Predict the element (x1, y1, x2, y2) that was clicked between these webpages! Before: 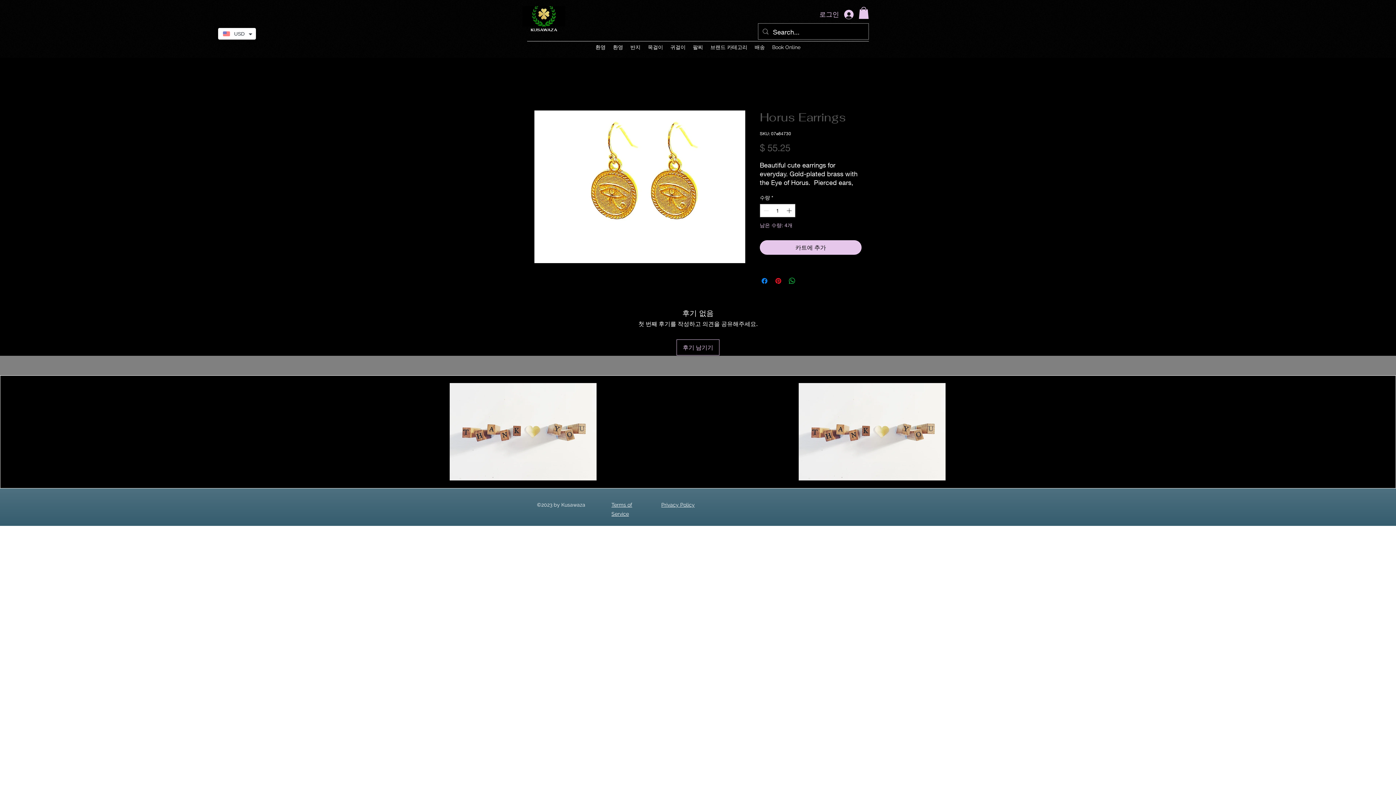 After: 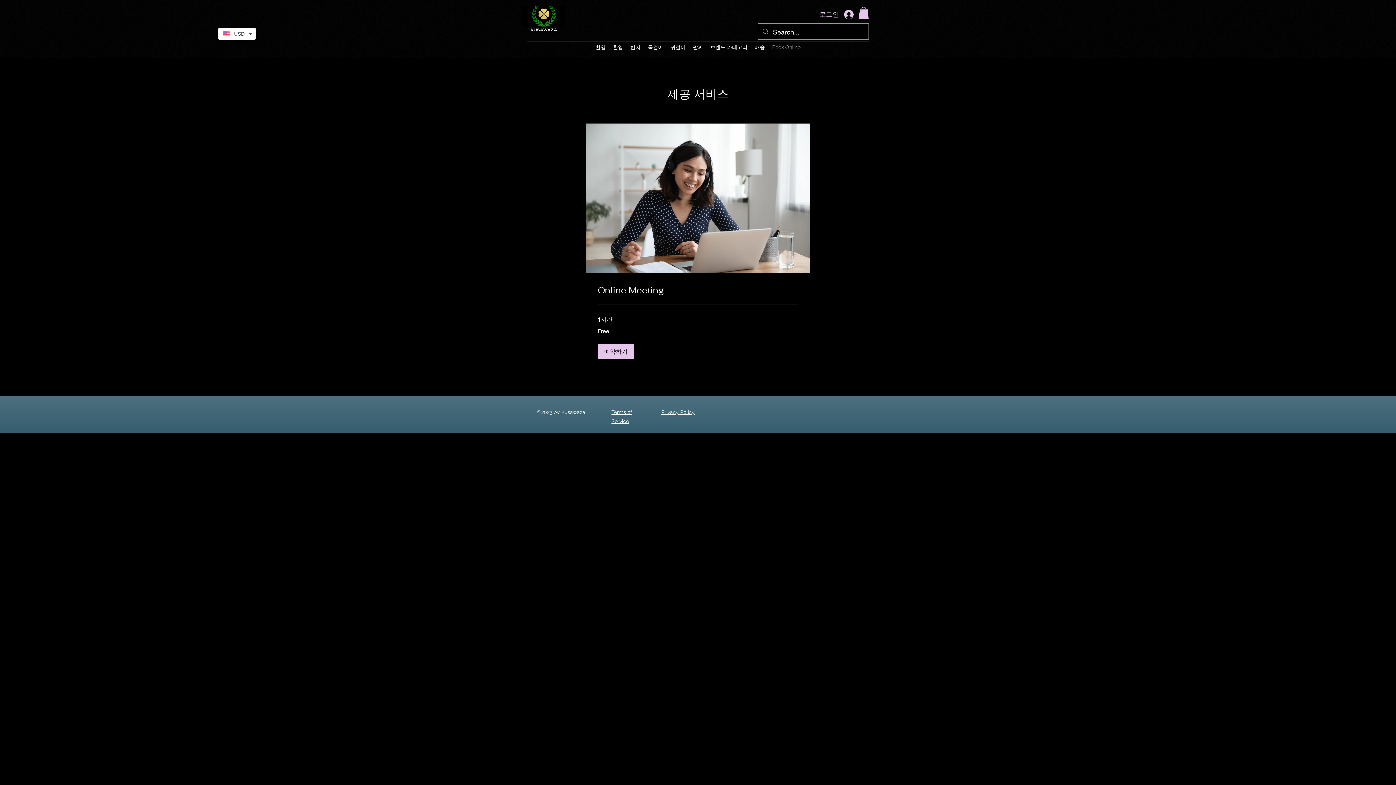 Action: bbox: (768, 41, 804, 52) label: Book Online